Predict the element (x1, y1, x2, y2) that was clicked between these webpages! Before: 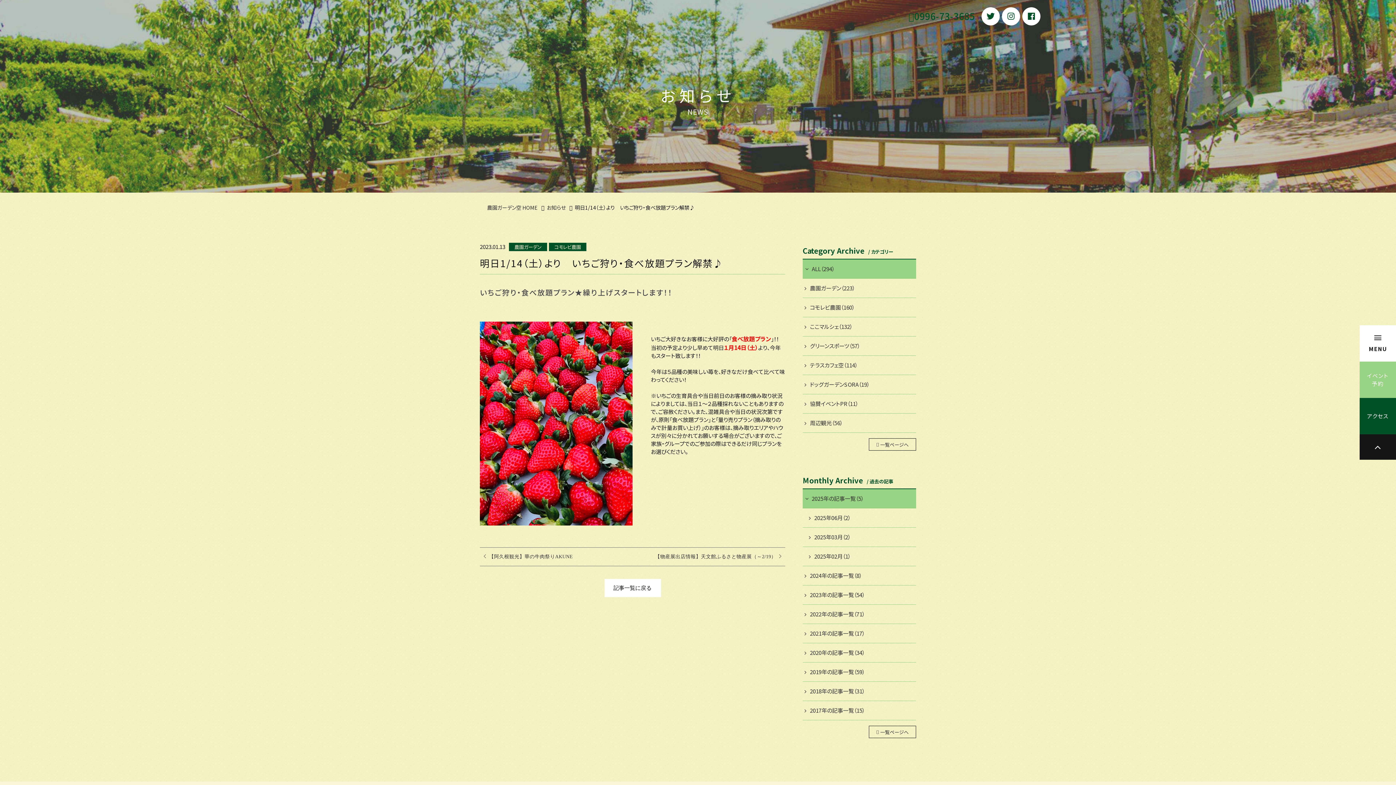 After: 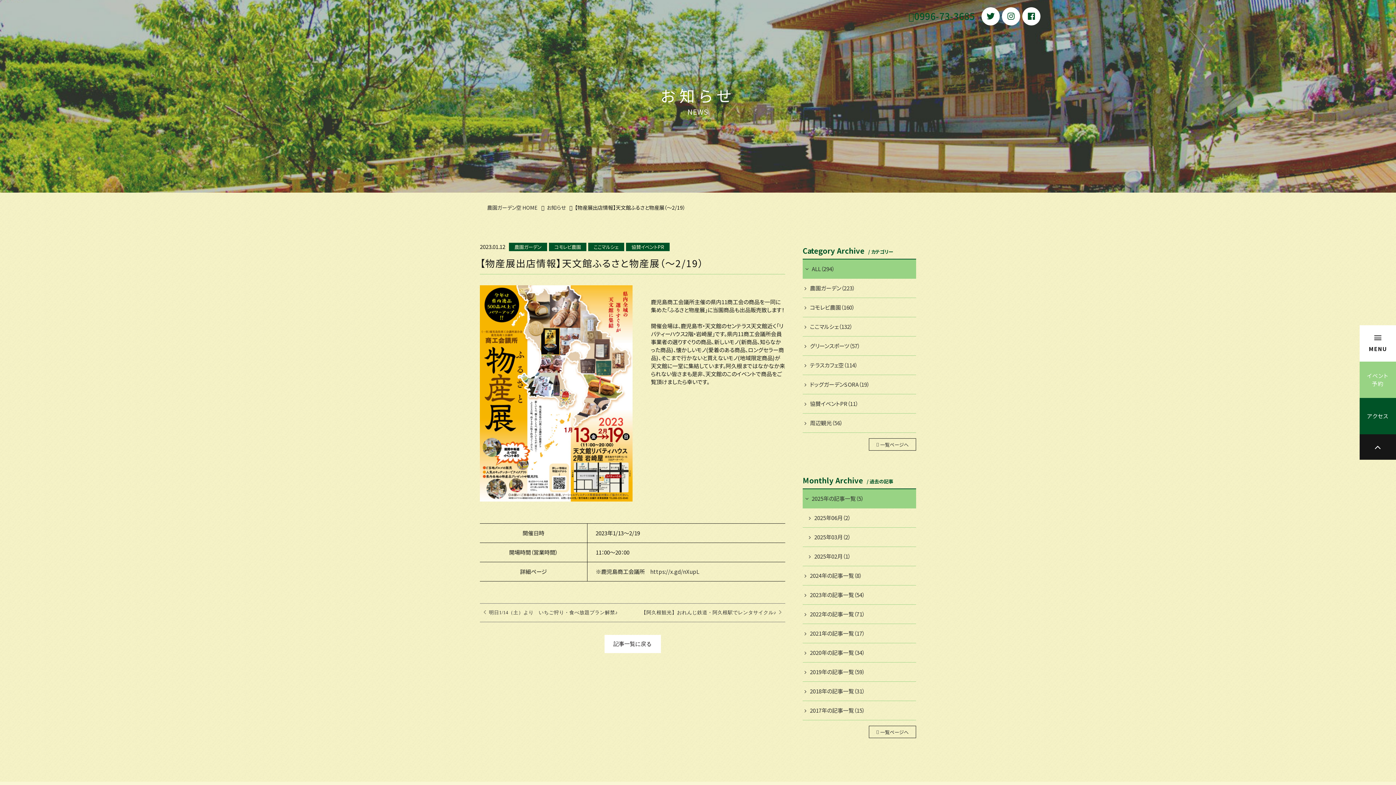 Action: bbox: (632, 547, 785, 566) label: 【物産展出店情報】天文館ふるさと物産展（～2/19）